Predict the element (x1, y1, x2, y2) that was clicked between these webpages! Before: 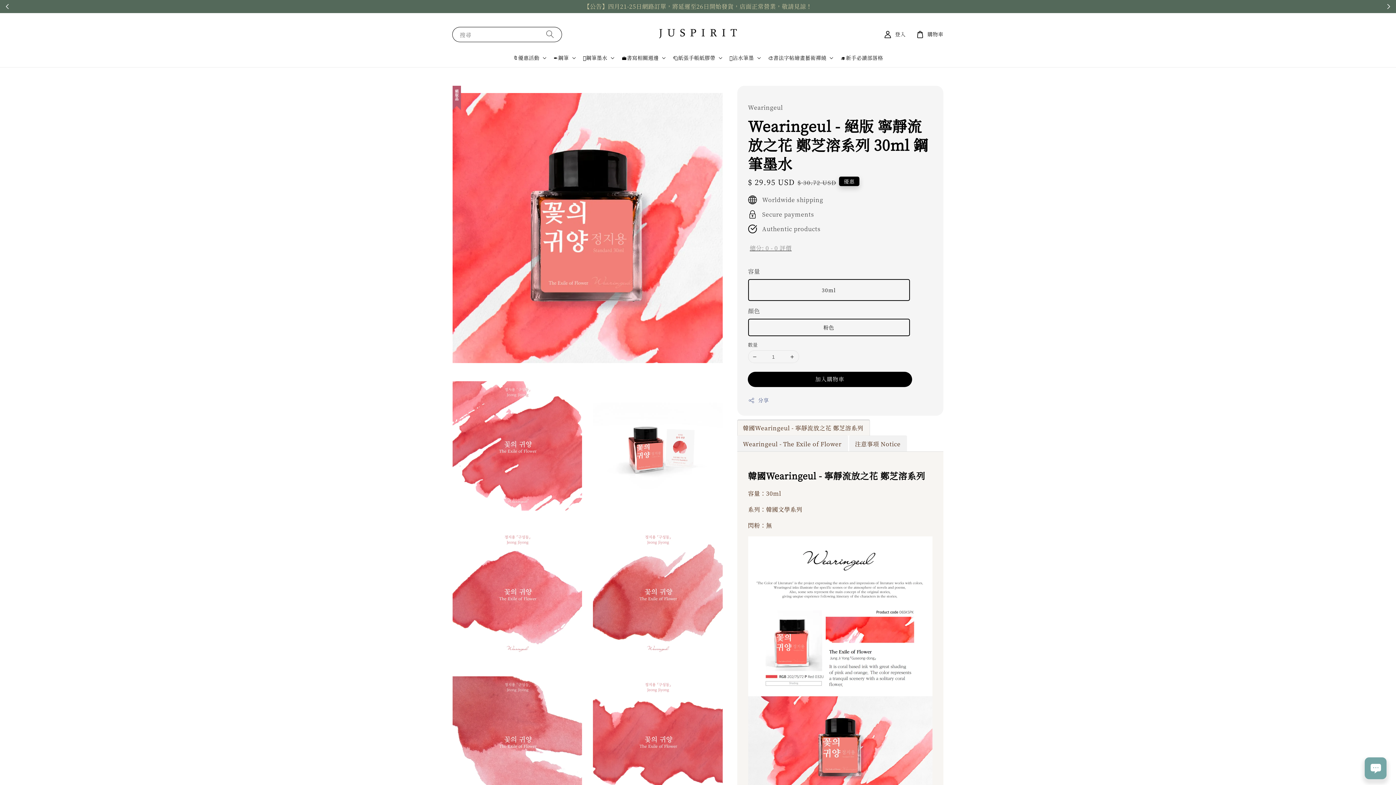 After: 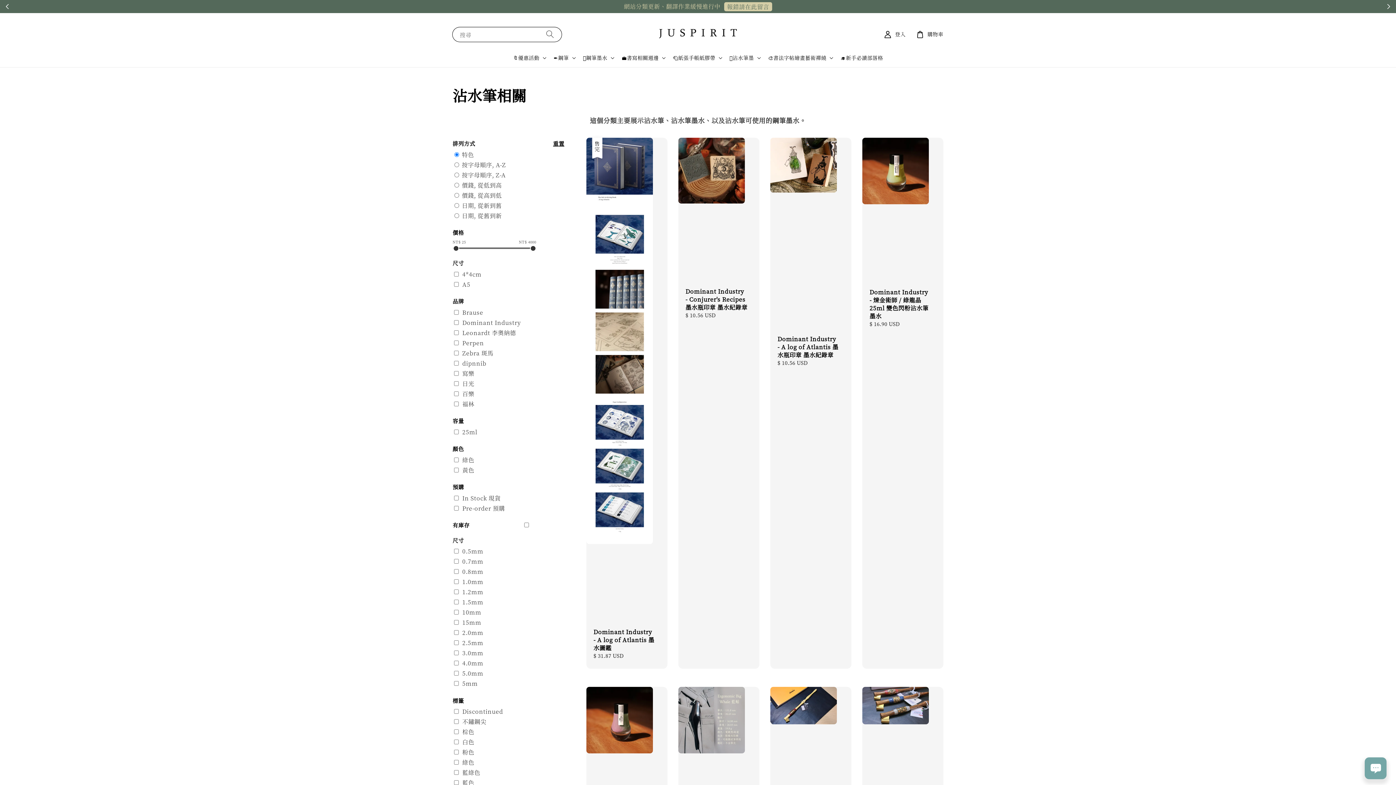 Action: label: 🪶沾水筆墨 bbox: (729, 54, 754, 61)